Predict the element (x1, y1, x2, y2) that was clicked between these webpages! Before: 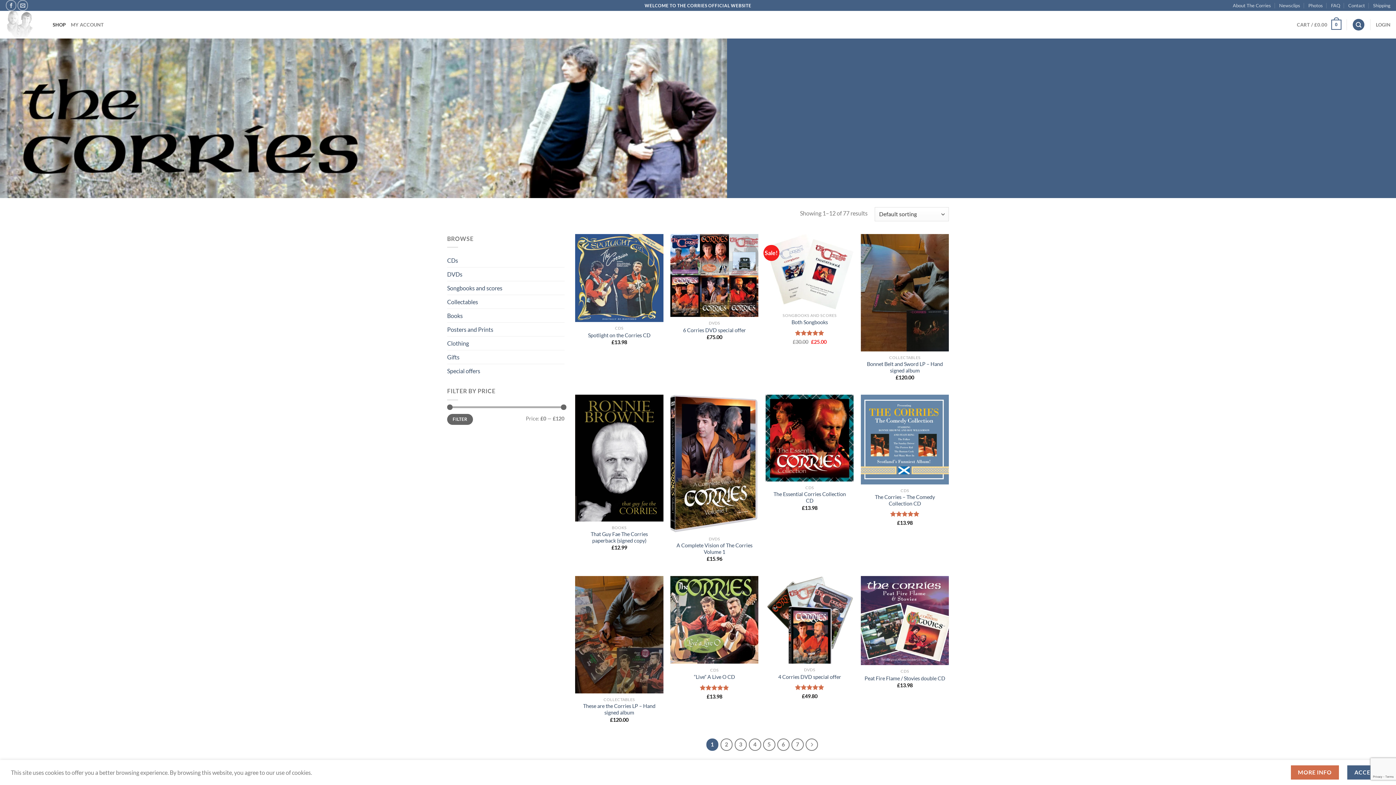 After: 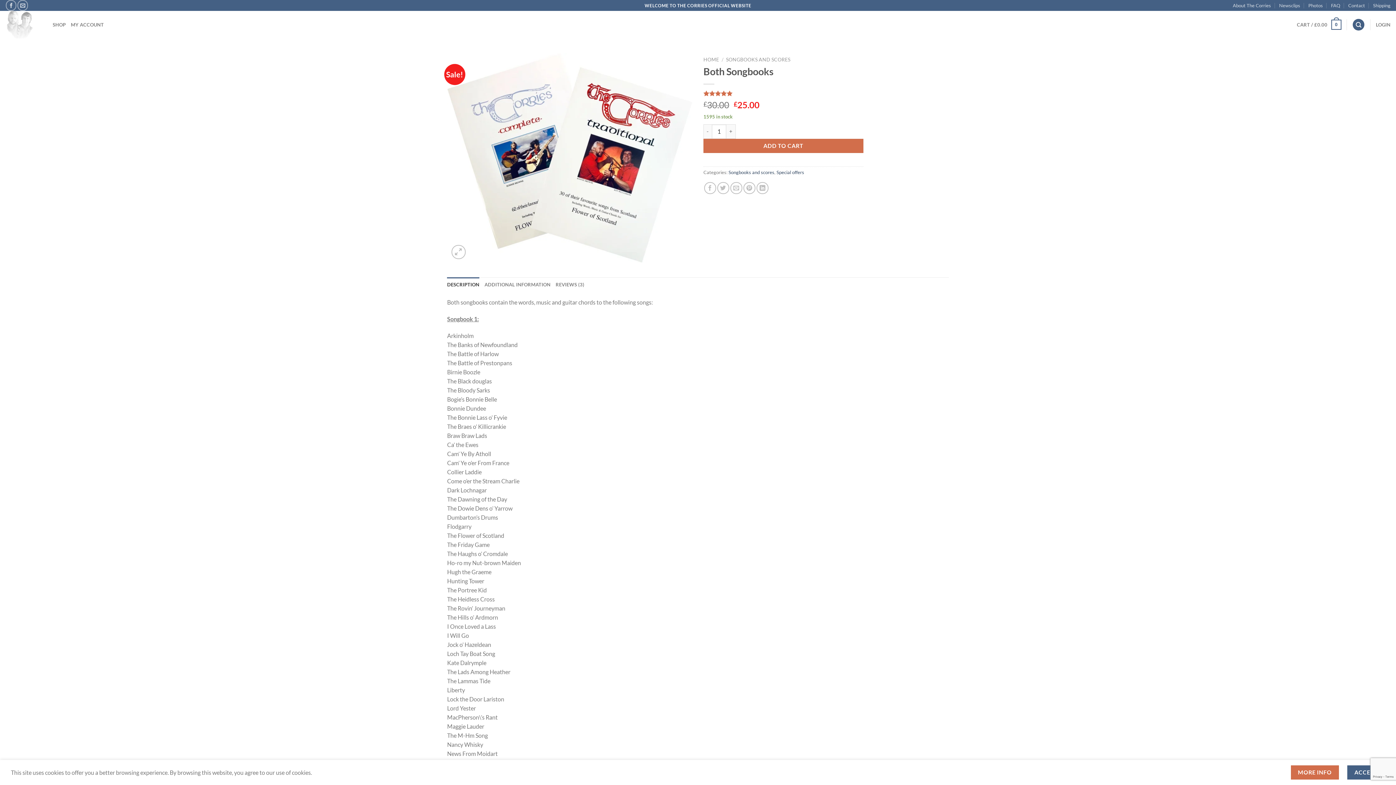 Action: bbox: (765, 234, 853, 309) label: Both Songbooks